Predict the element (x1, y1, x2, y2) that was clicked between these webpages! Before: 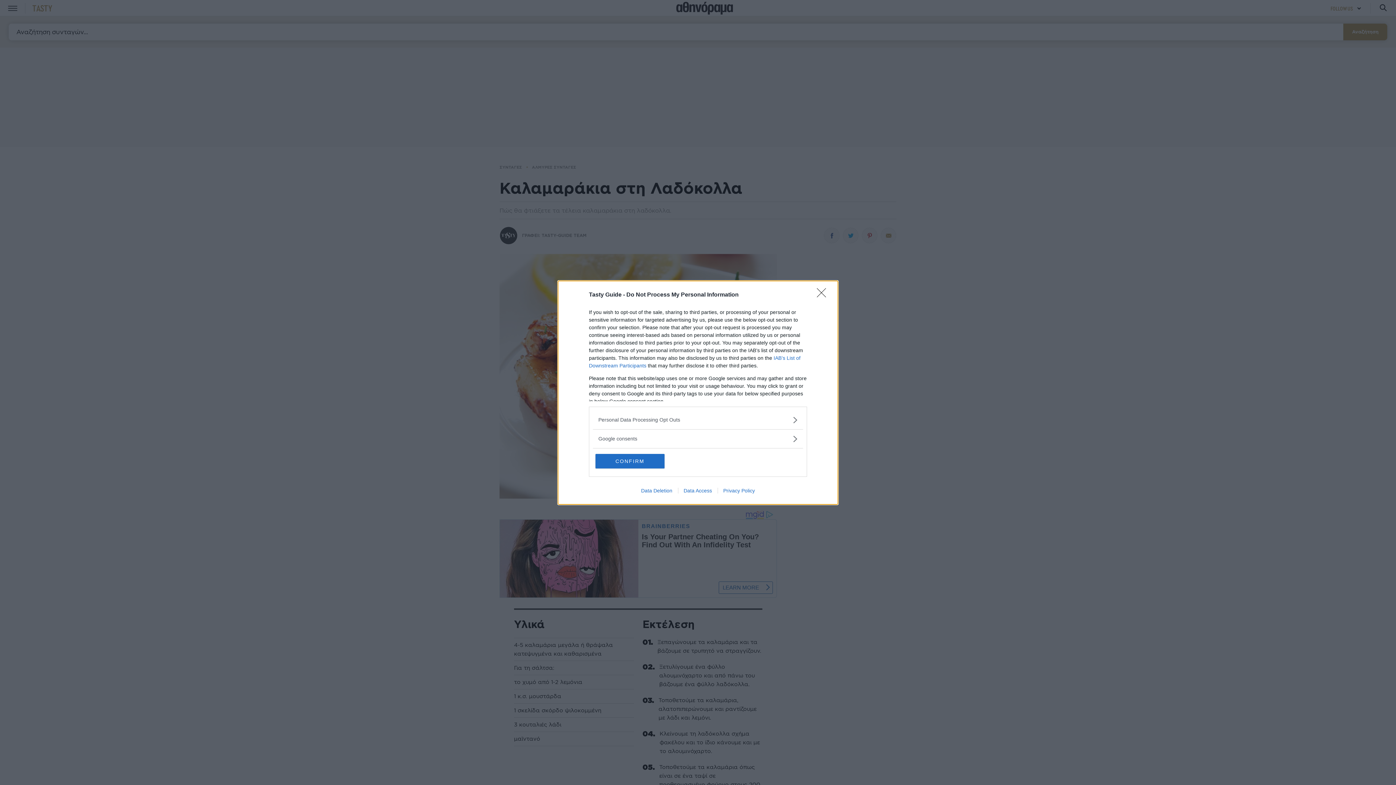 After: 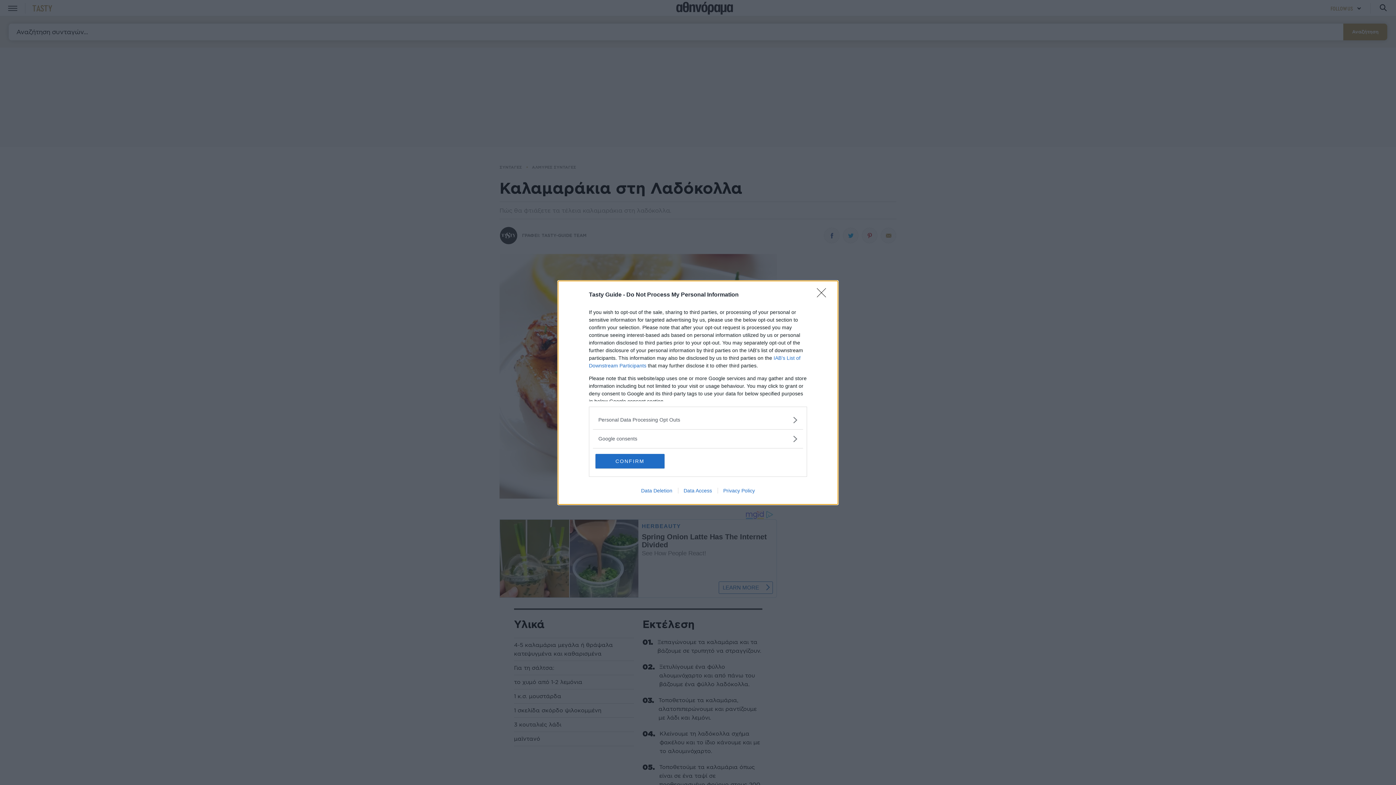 Action: label: Data Deletion bbox: (635, 487, 678, 493)